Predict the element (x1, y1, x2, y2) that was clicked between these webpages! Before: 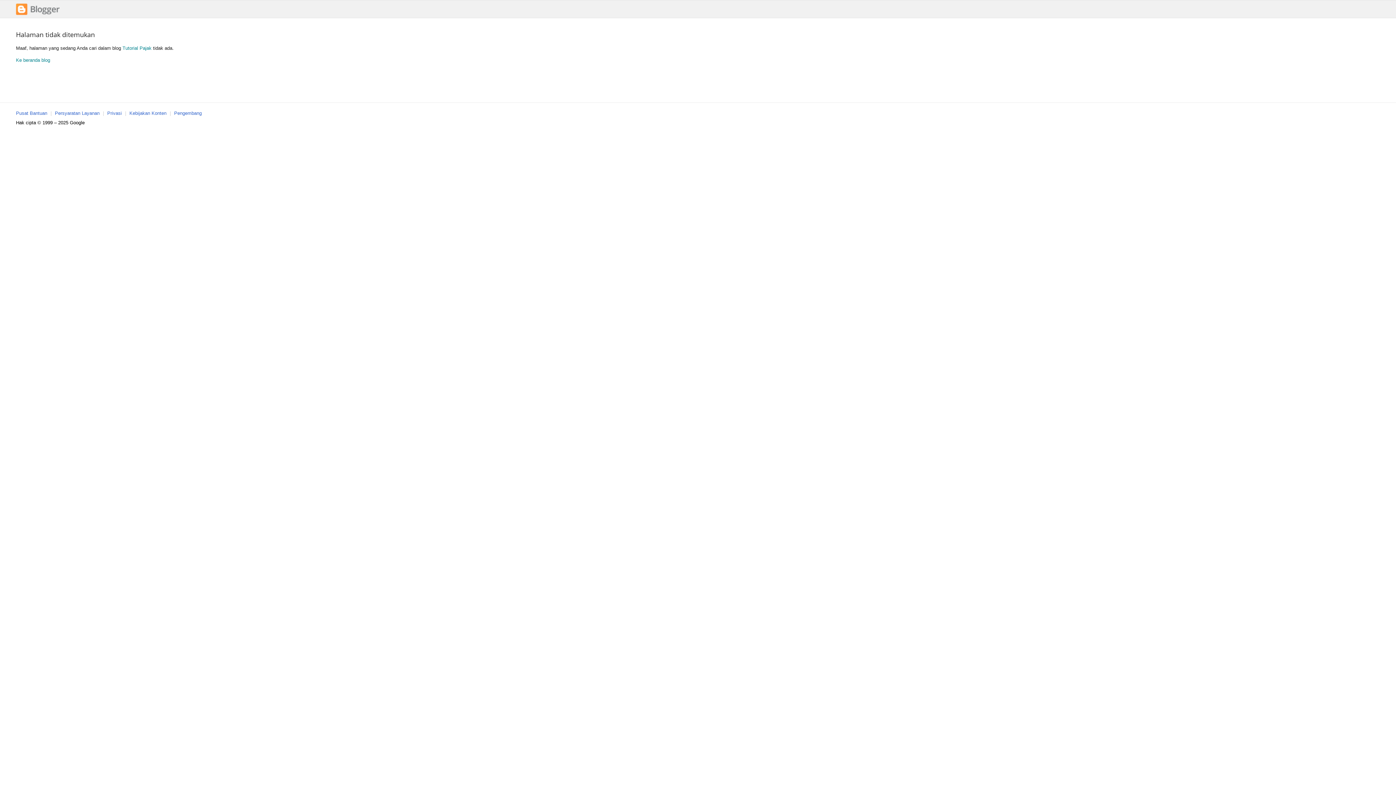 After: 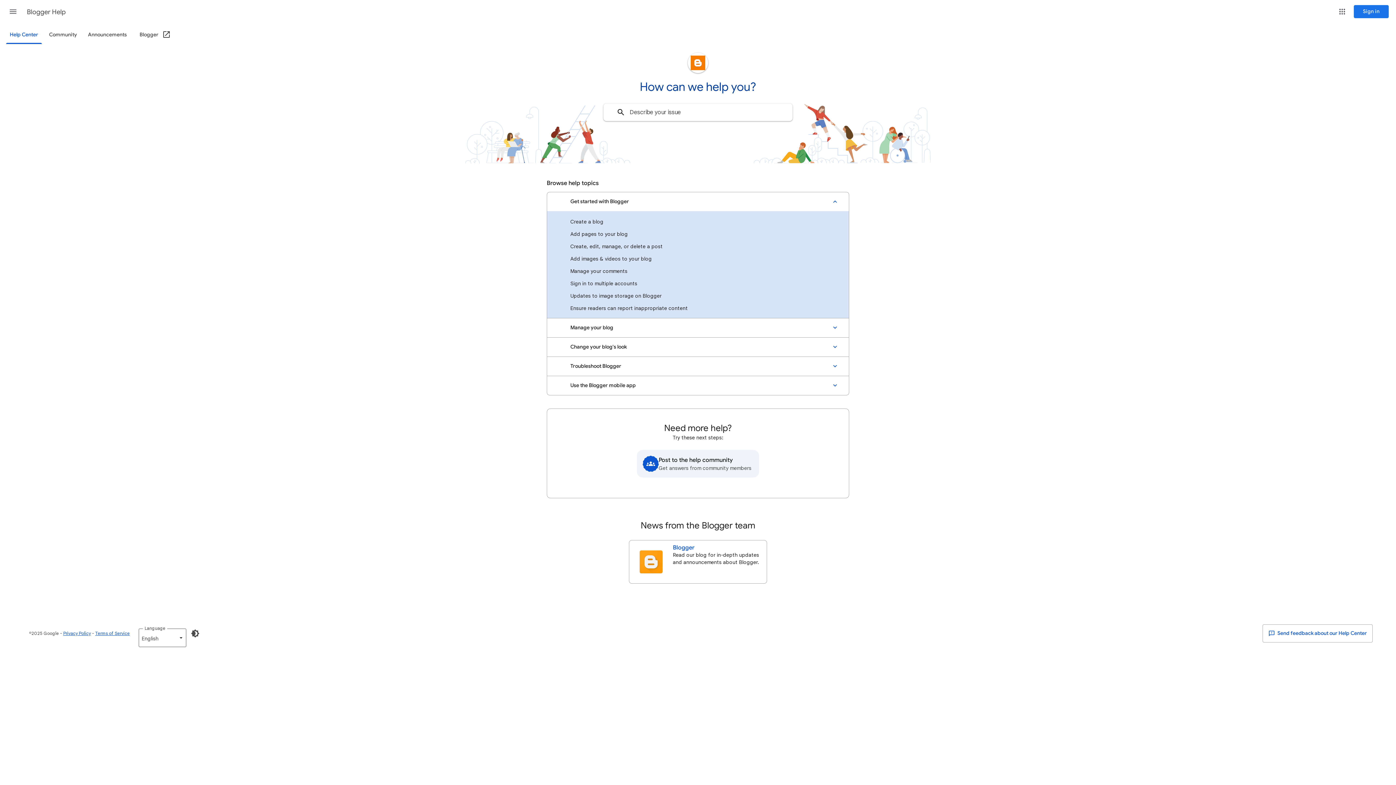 Action: bbox: (16, 110, 47, 116) label: Pusat Bantuan